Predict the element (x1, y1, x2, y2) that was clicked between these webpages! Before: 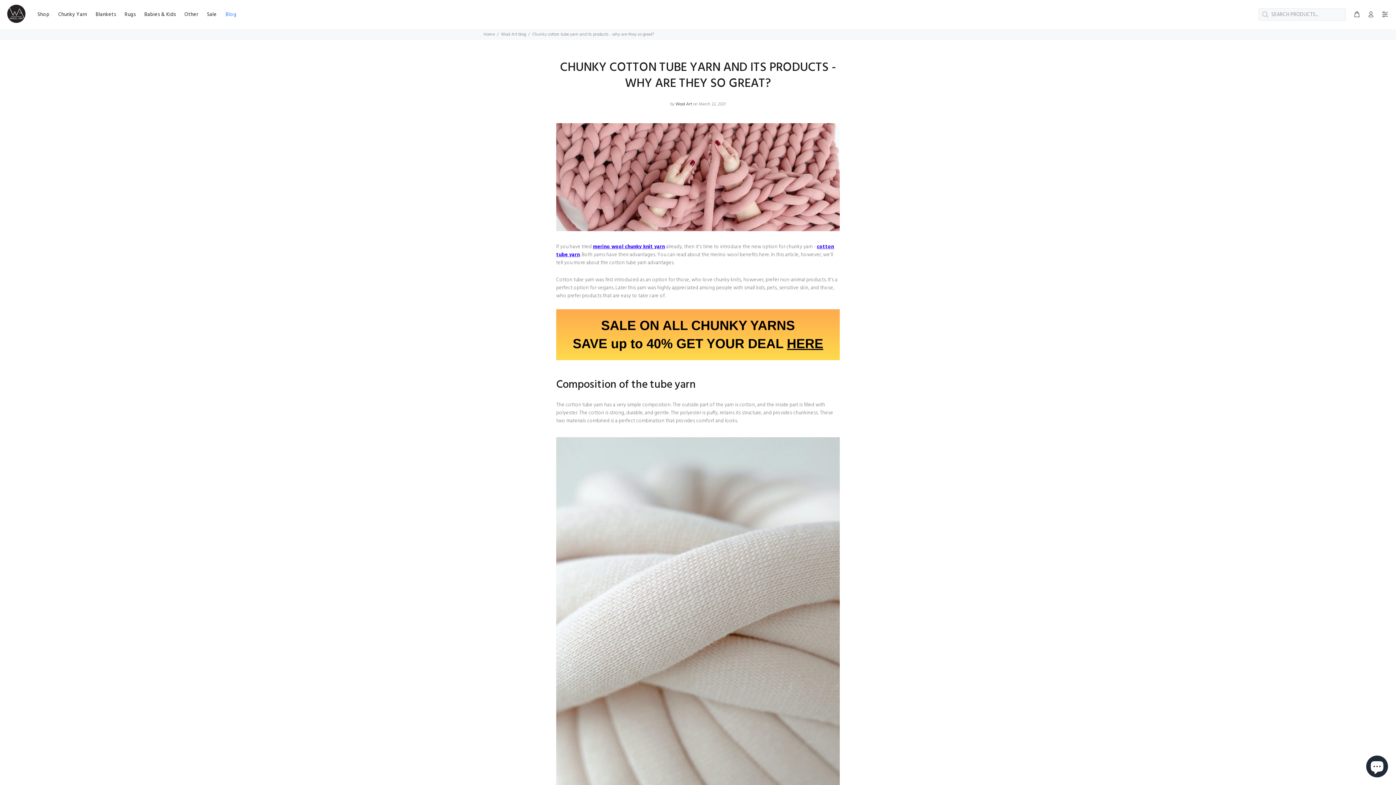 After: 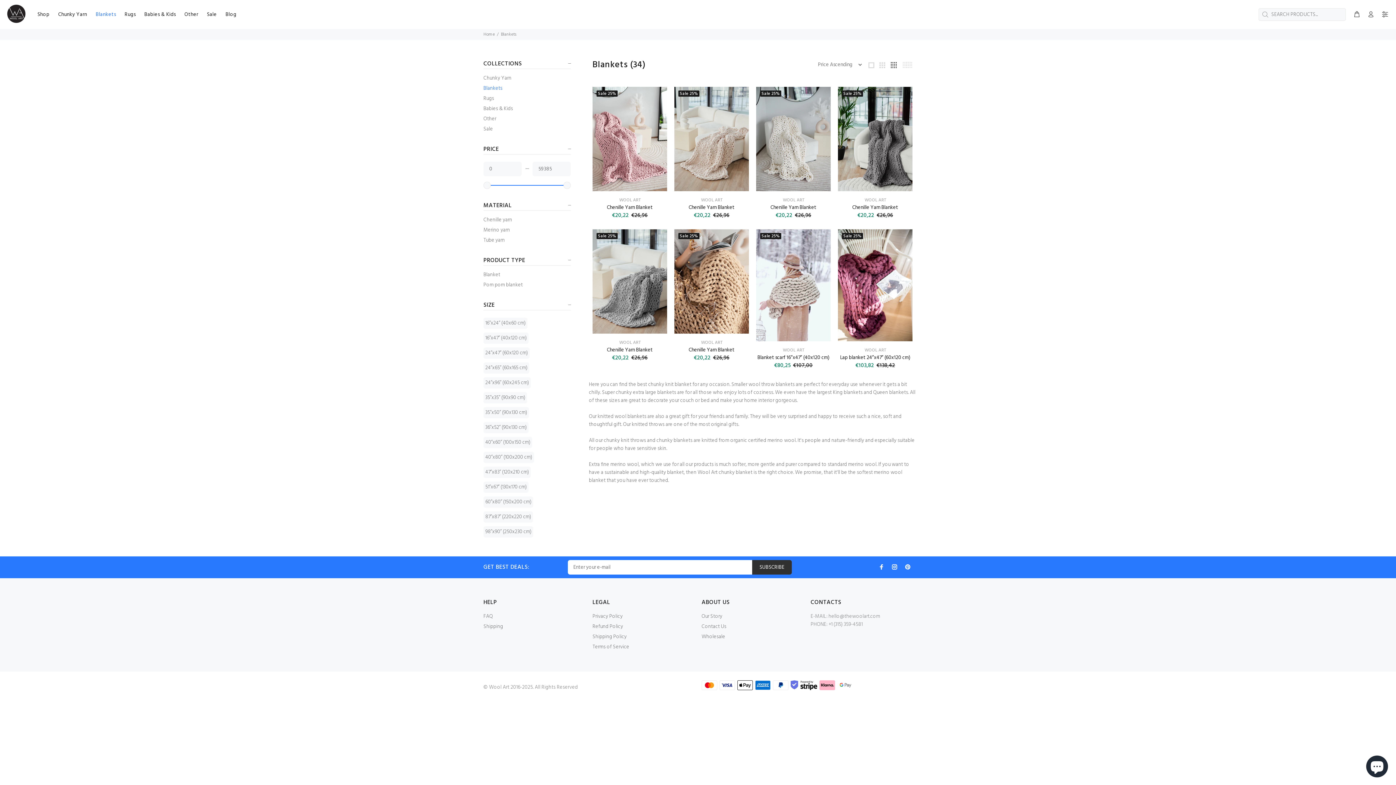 Action: label: Blankets bbox: (91, 8, 120, 20)